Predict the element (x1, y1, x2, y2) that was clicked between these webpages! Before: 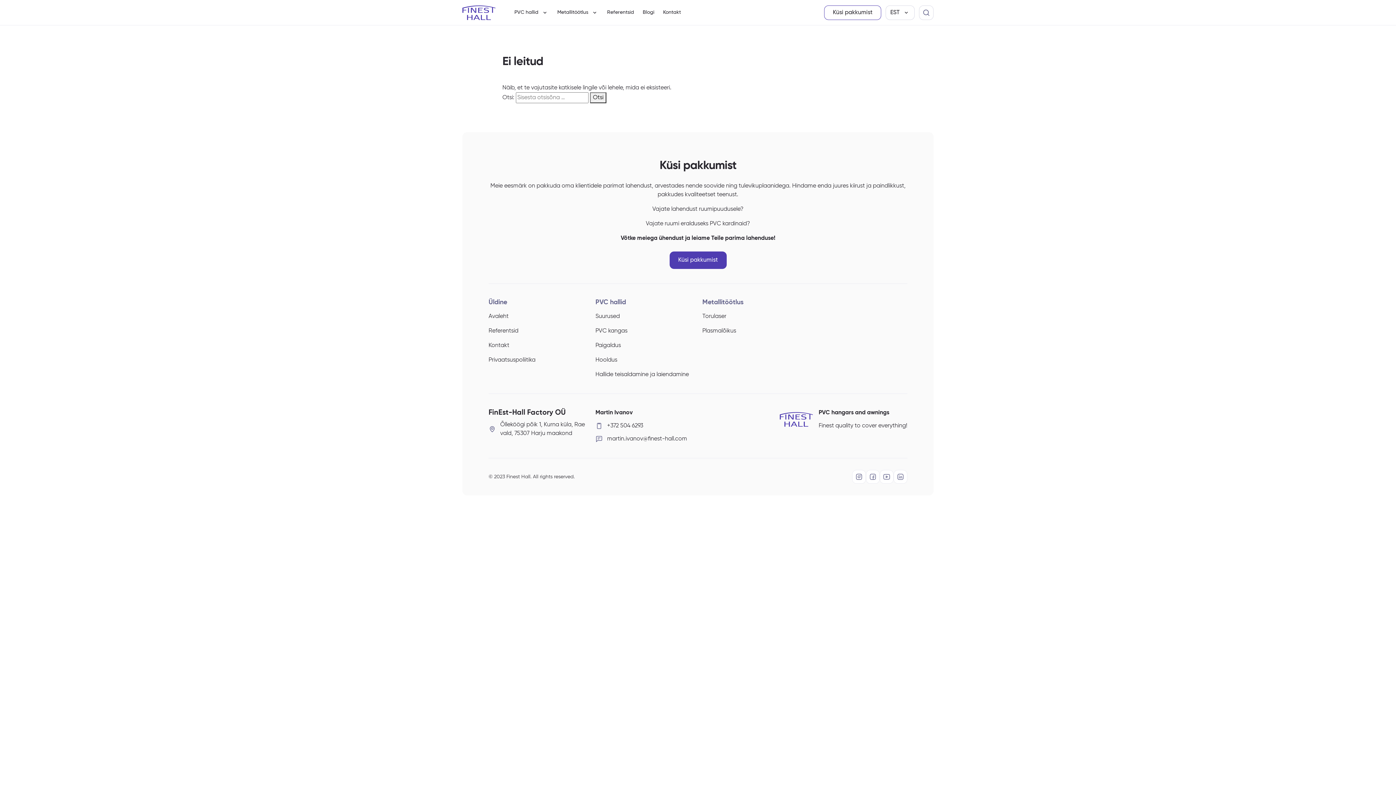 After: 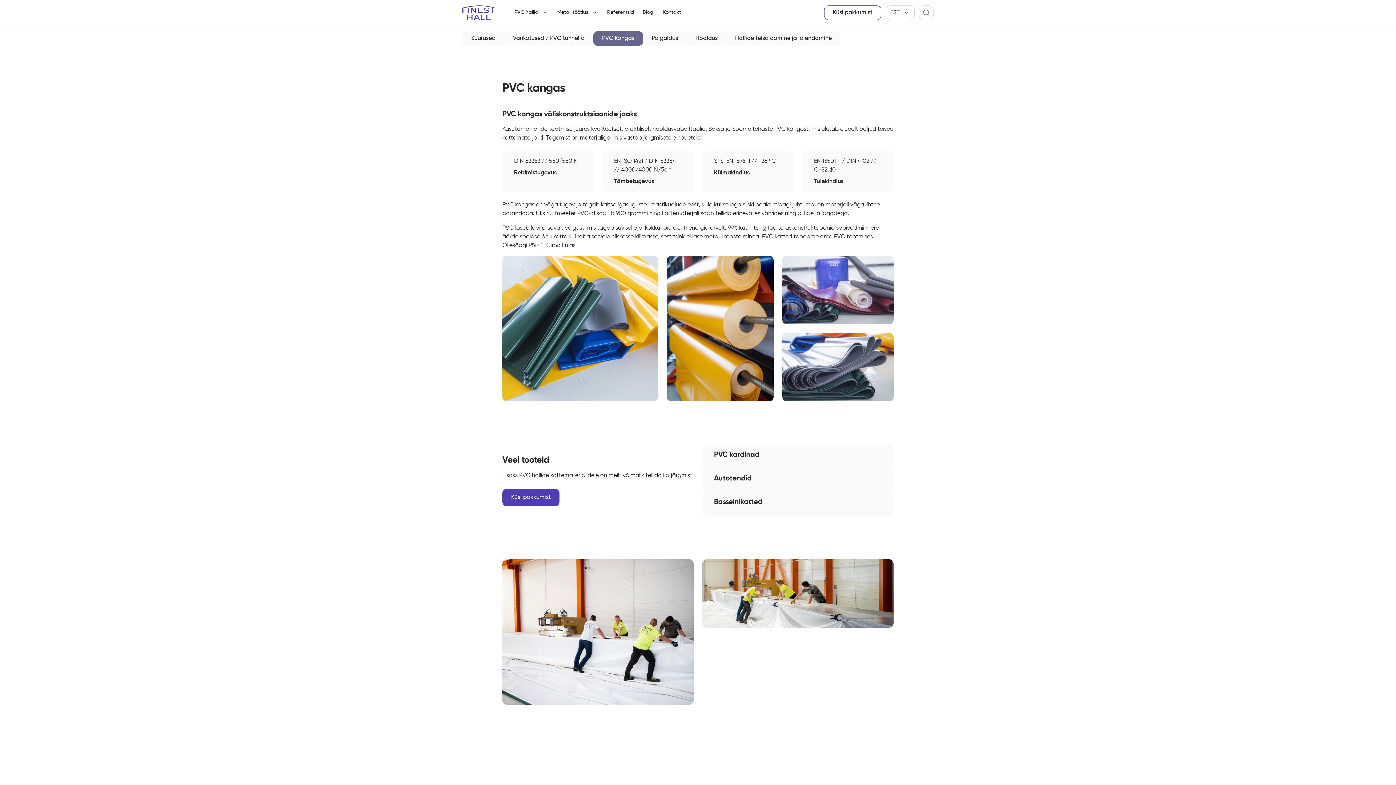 Action: label: PVC kangas bbox: (595, 328, 627, 334)